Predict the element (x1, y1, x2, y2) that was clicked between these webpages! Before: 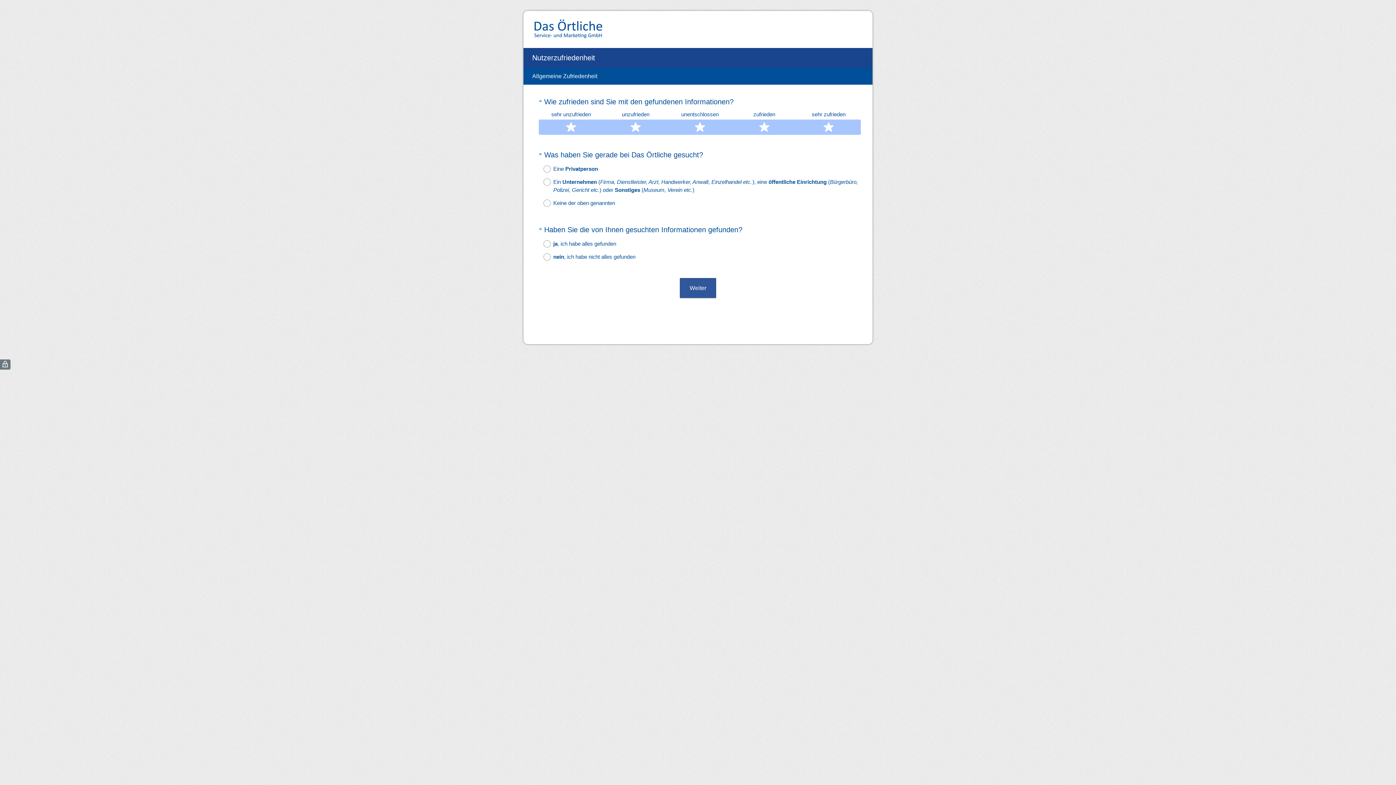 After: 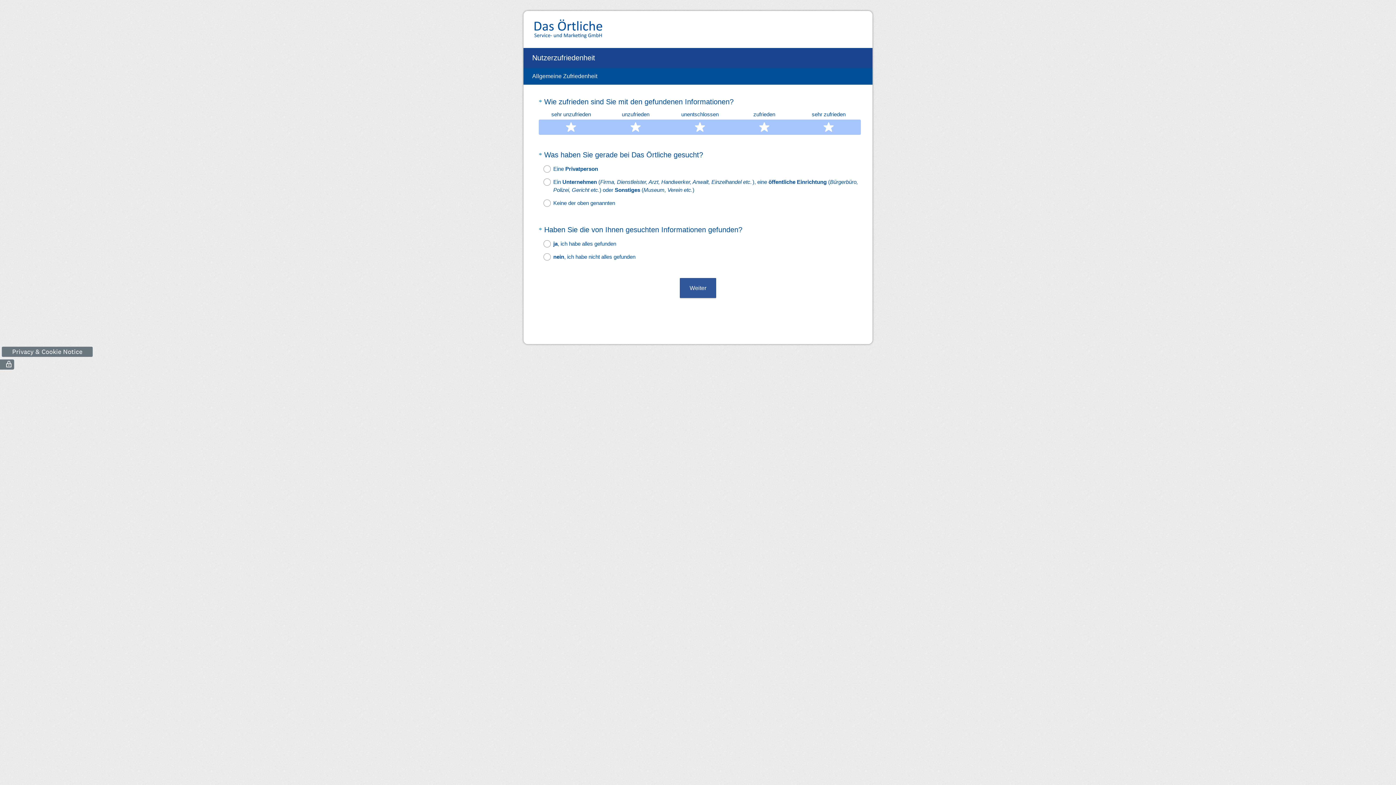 Action: label: ( bbox: (0, 359, 10, 369)